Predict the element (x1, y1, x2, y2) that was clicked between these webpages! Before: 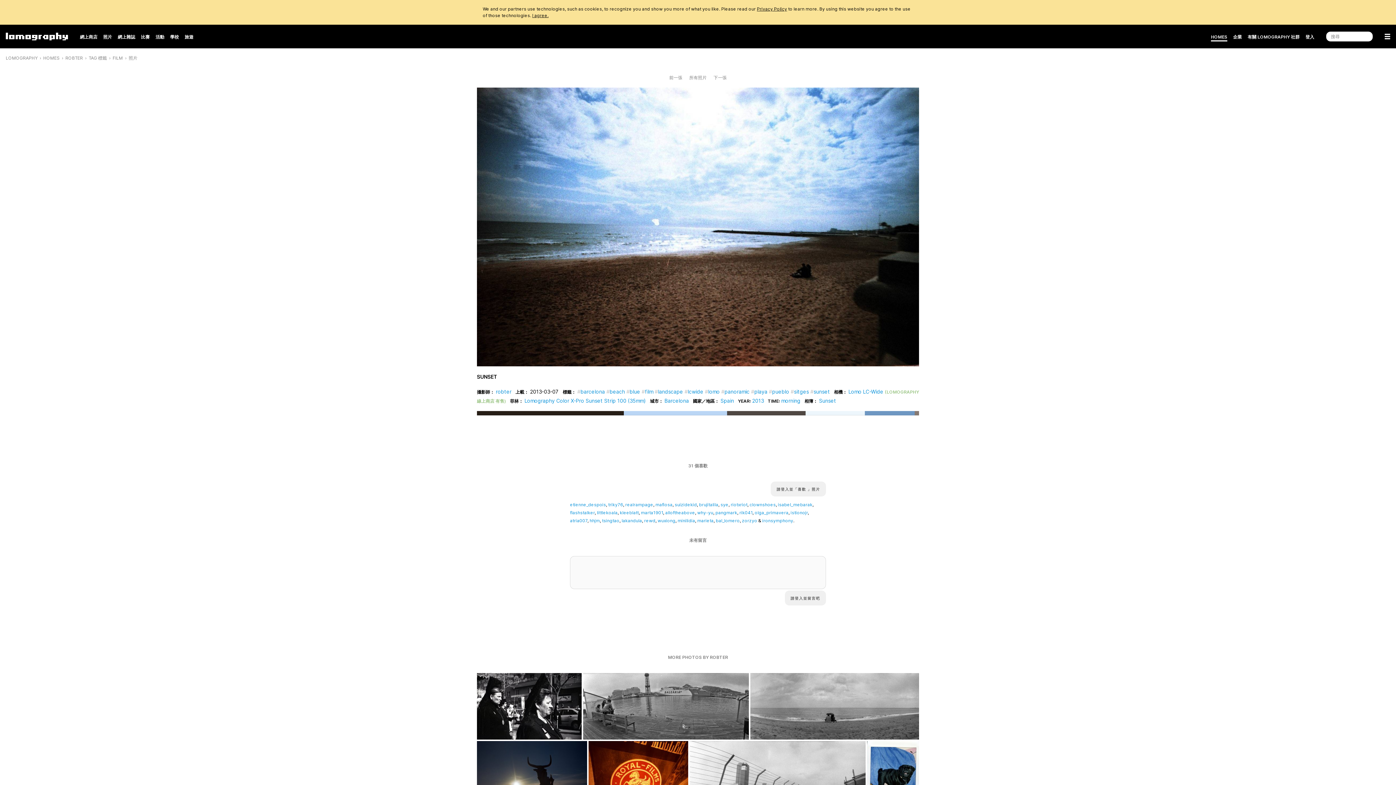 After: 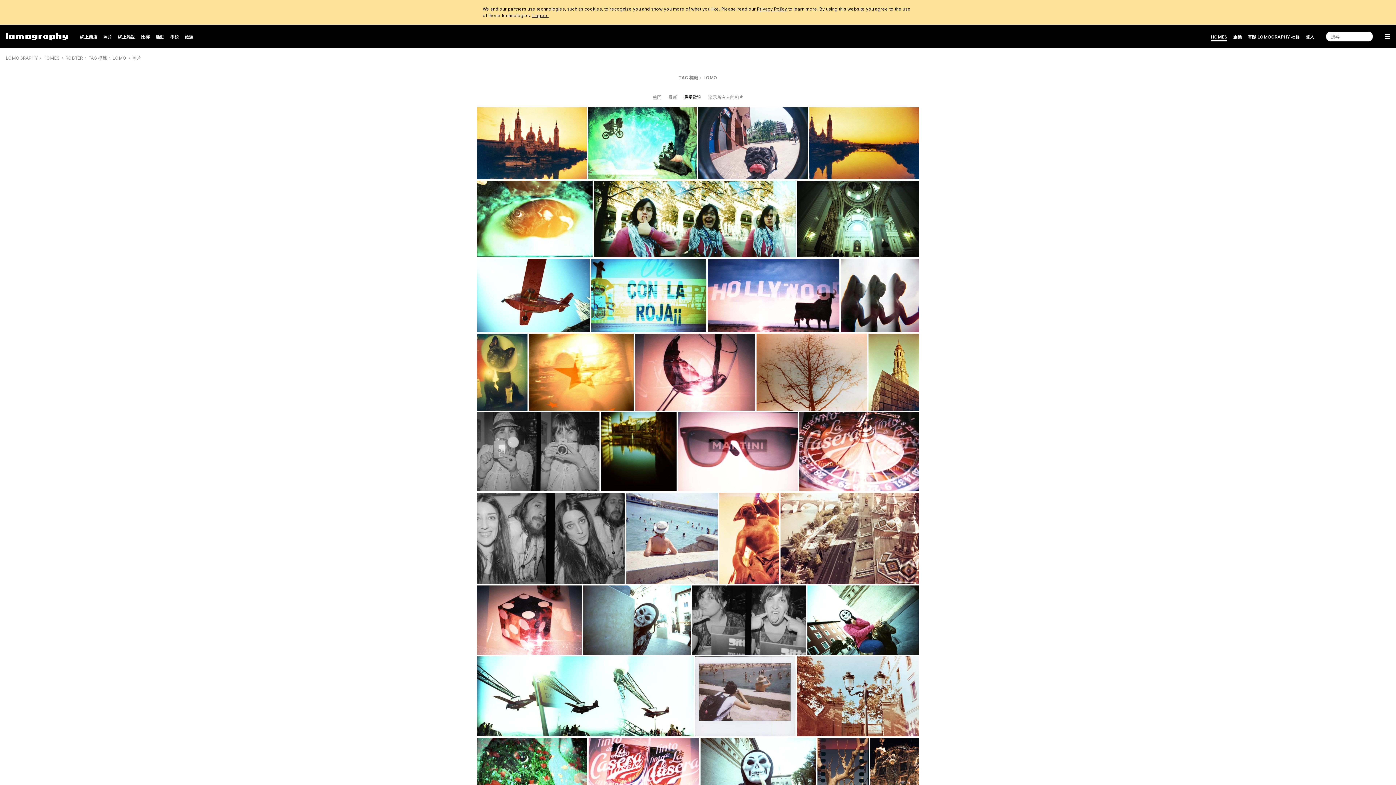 Action: bbox: (705, 388, 720, 394) label: lomo